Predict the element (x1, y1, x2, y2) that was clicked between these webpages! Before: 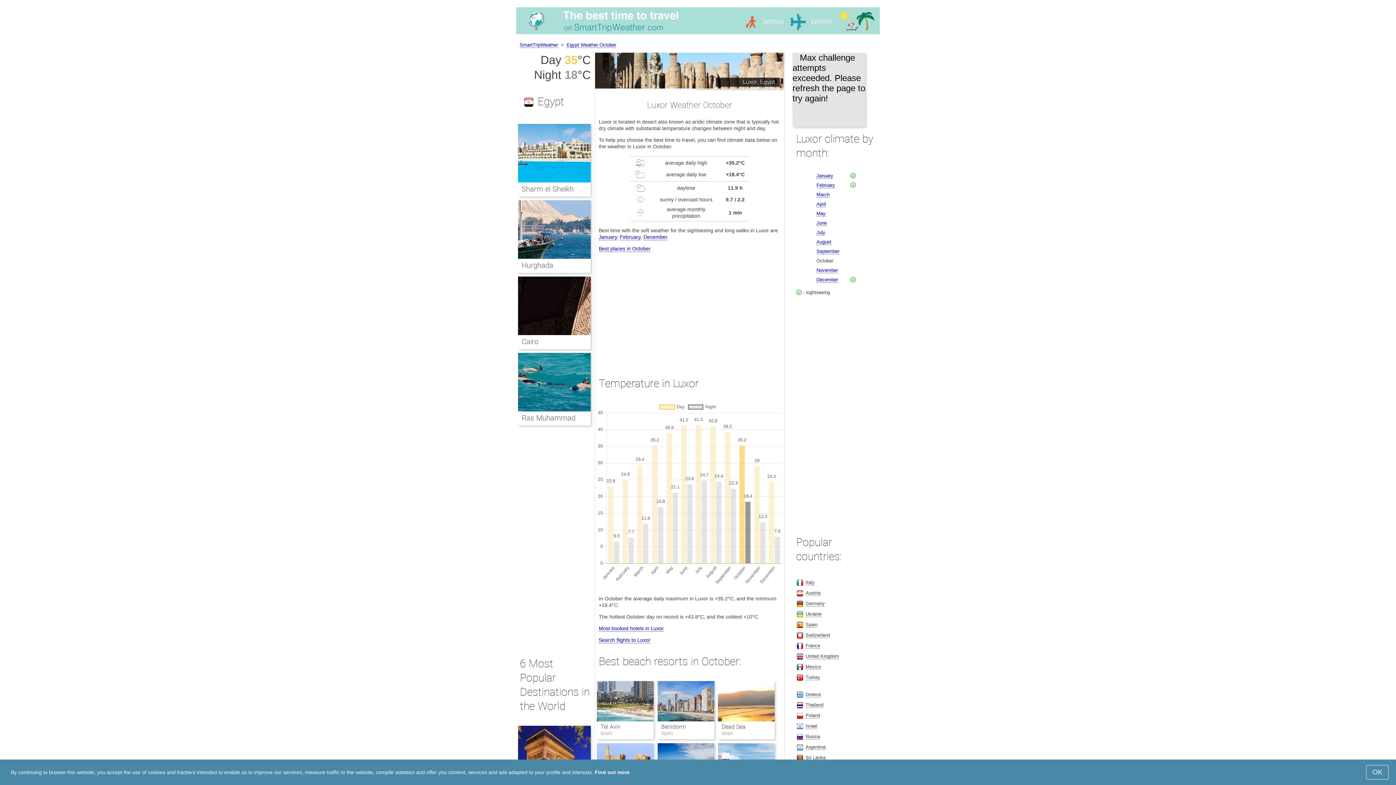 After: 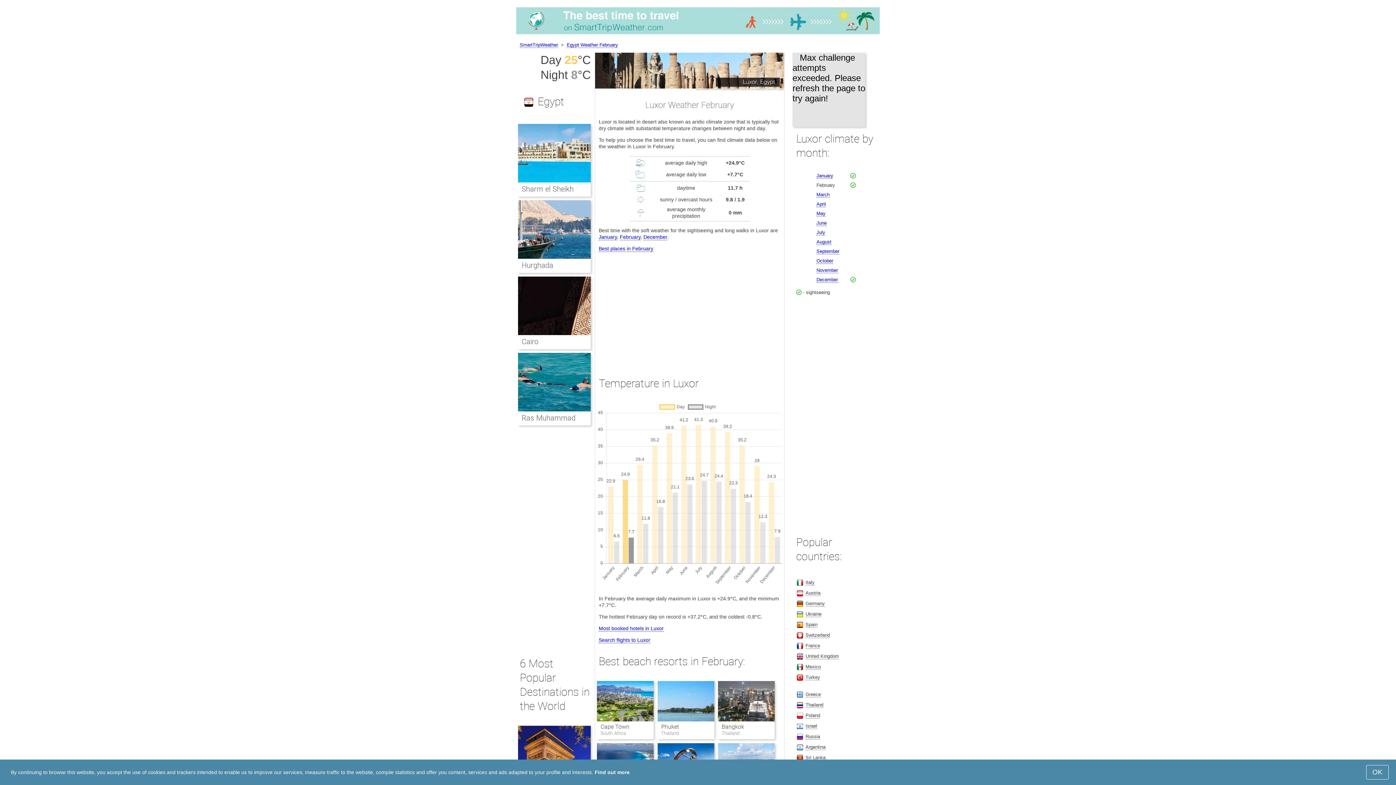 Action: label: February bbox: (620, 234, 640, 240)